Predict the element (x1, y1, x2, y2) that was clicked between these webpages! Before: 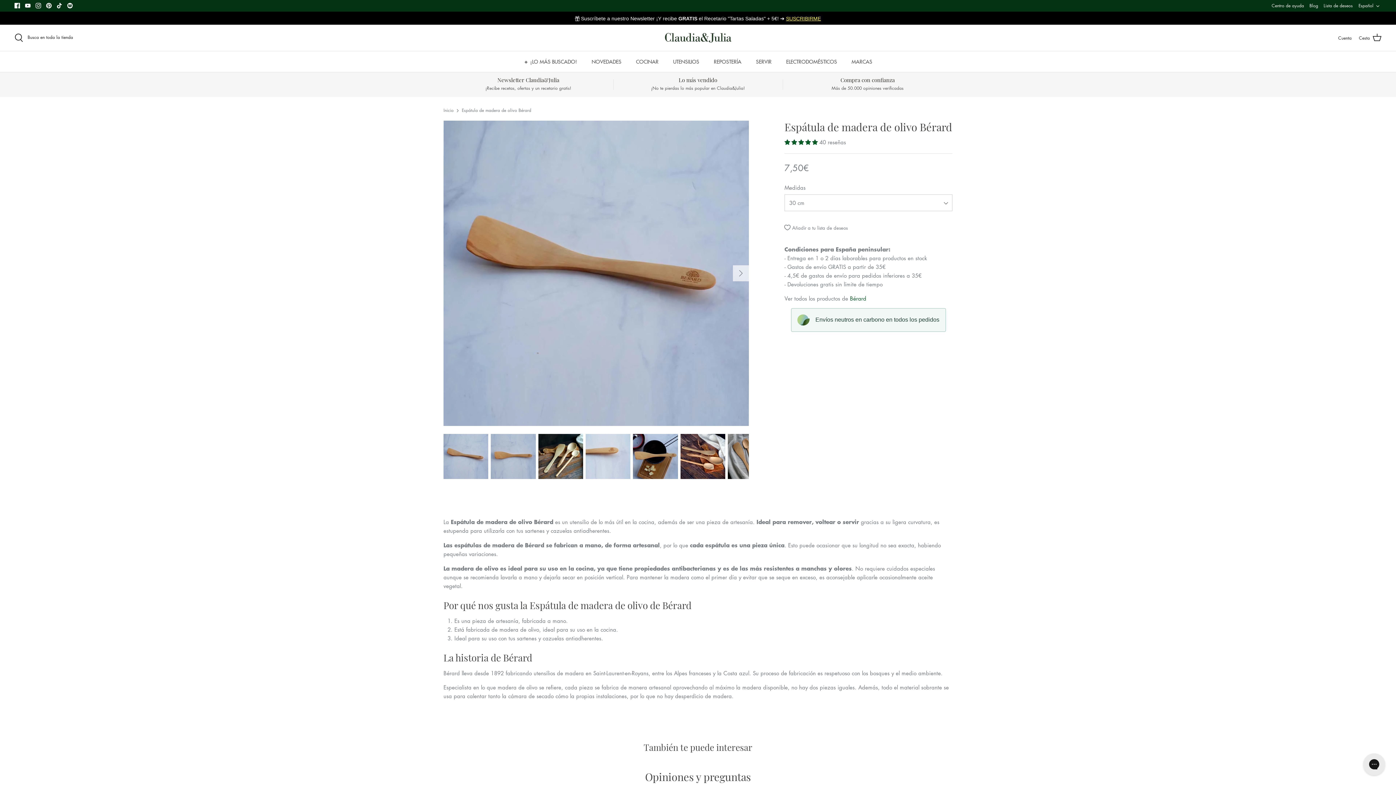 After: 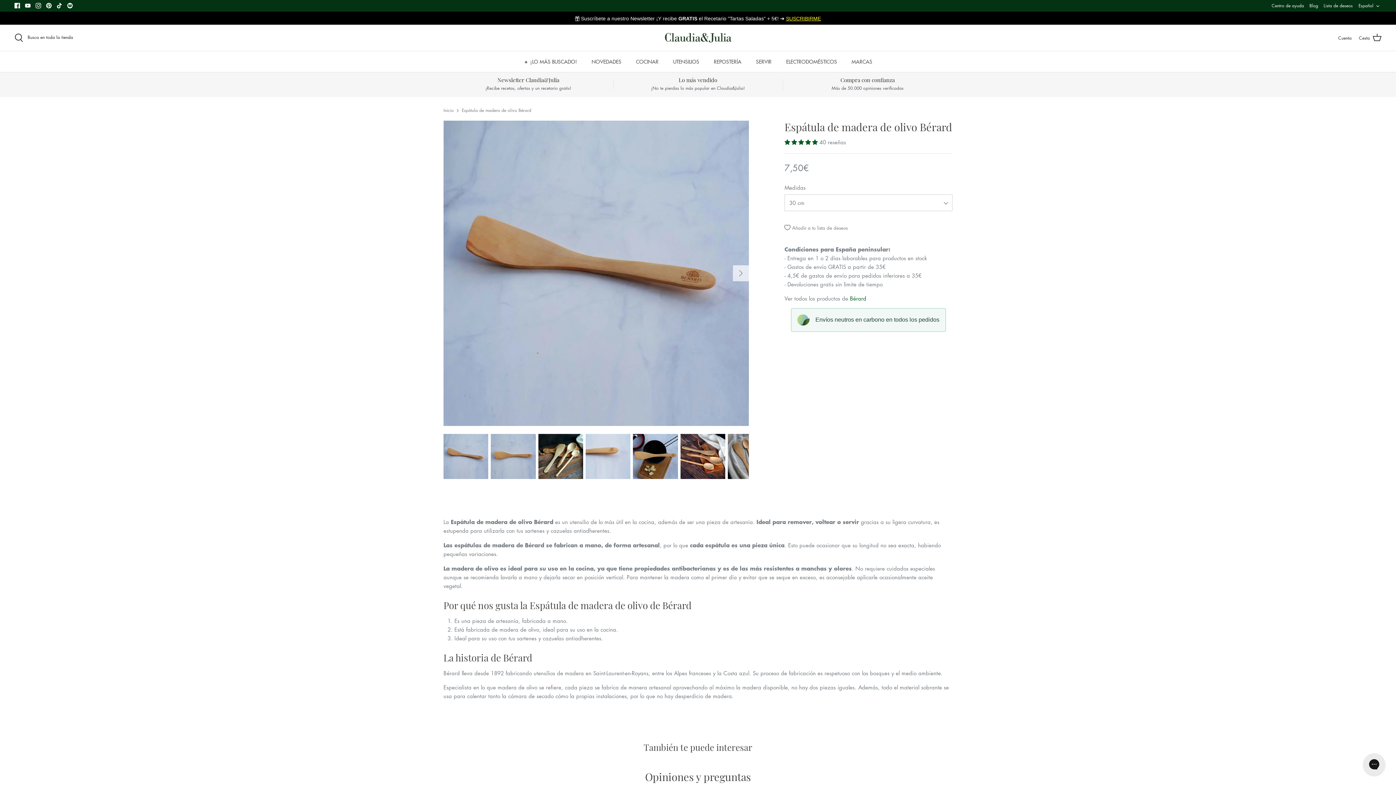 Action: bbox: (35, 2, 41, 8) label: Instagram